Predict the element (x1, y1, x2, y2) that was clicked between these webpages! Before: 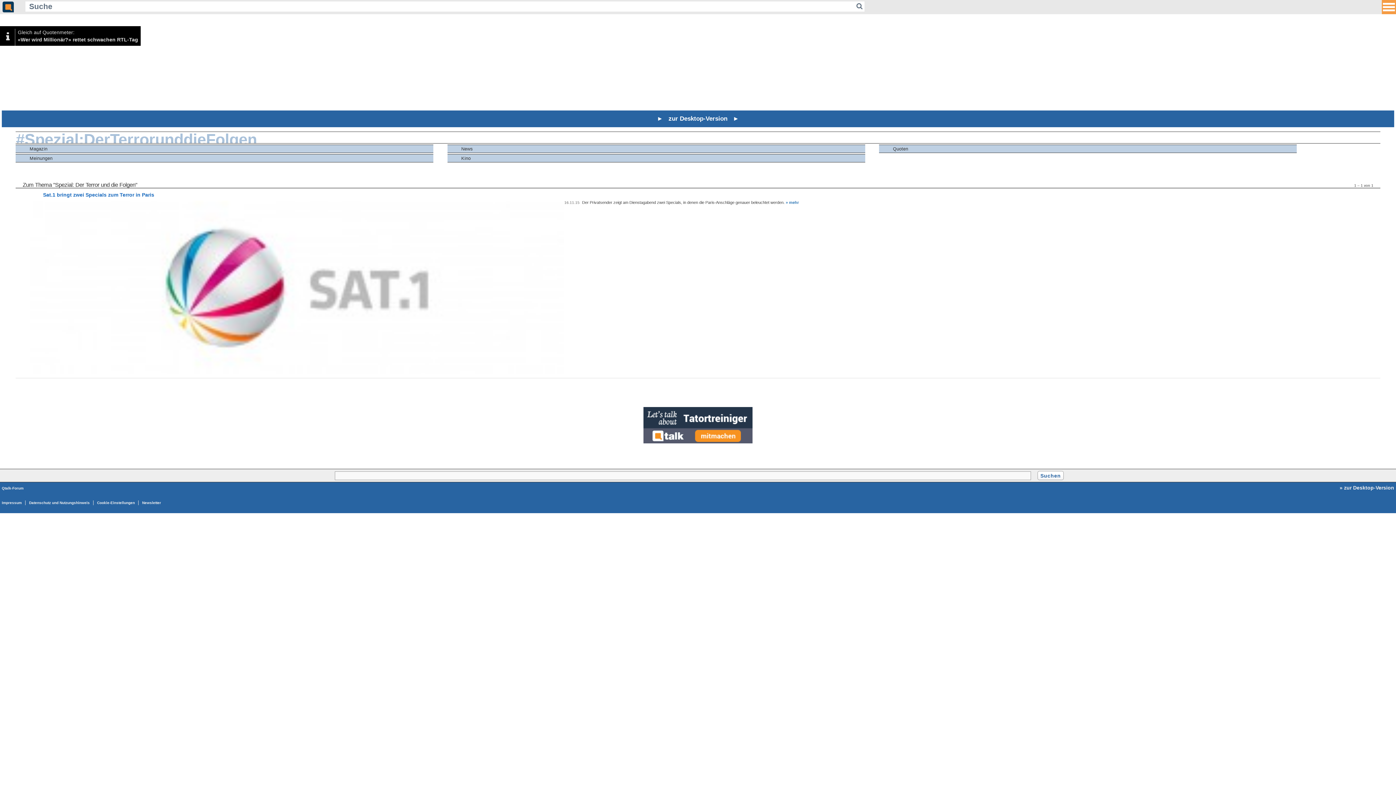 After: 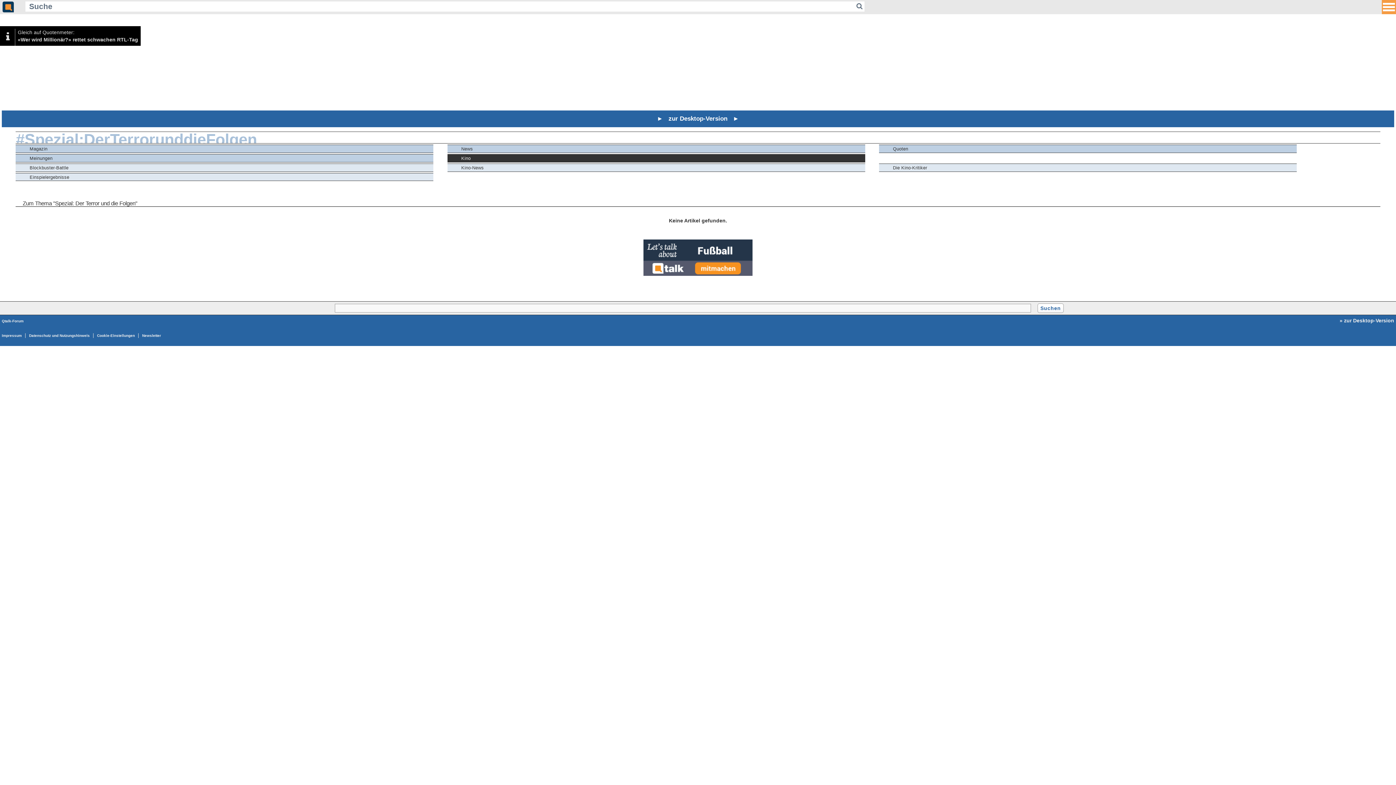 Action: bbox: (447, 154, 865, 162) label: Kino